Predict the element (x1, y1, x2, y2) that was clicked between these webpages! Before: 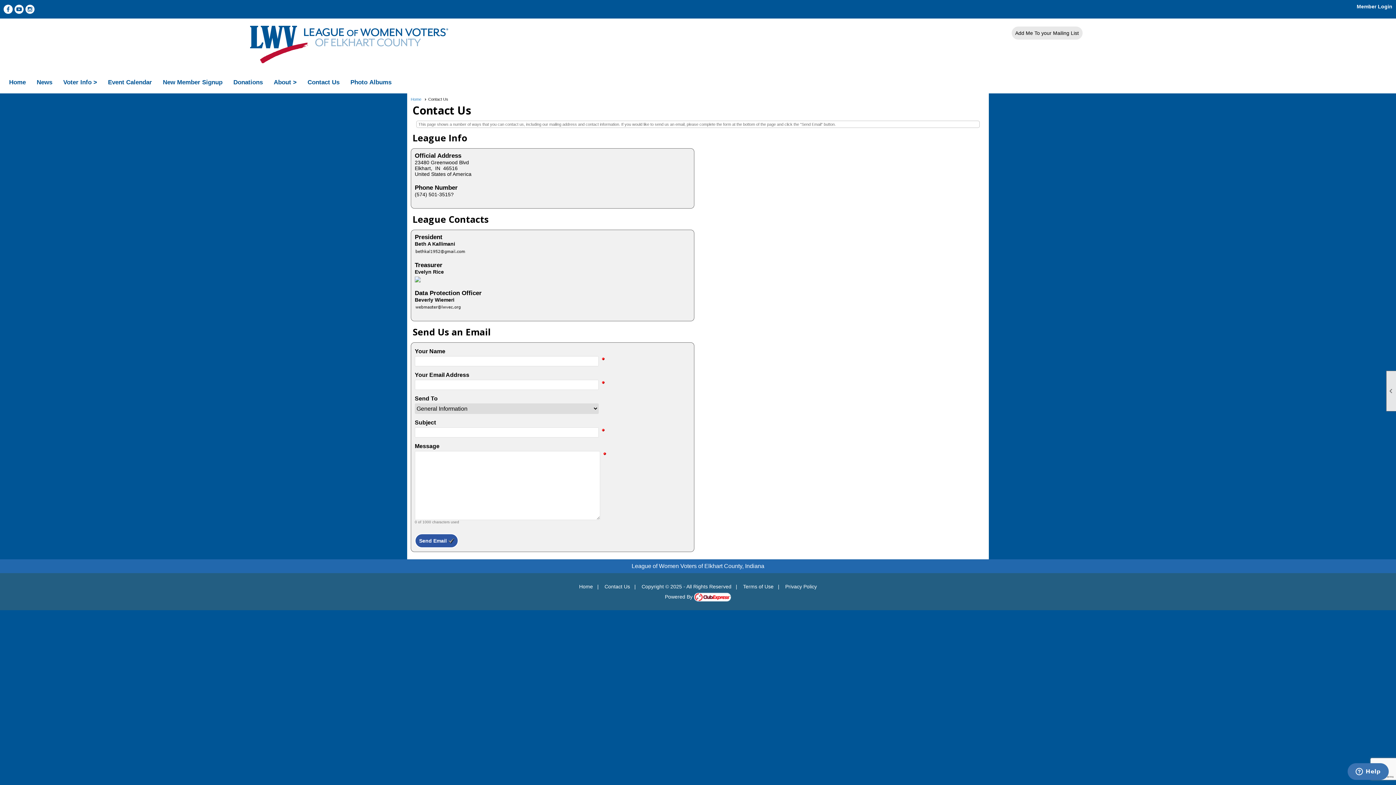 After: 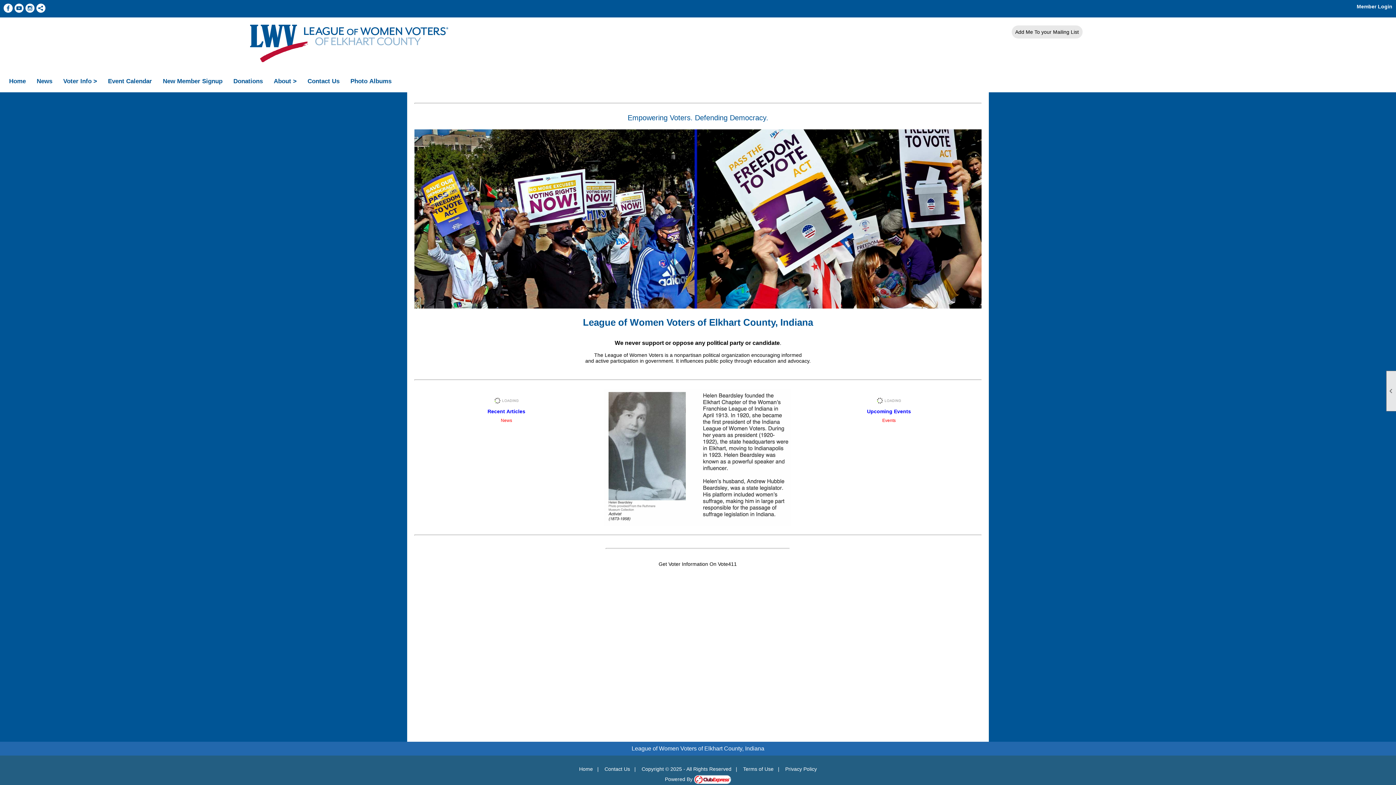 Action: bbox: (410, 97, 426, 101) label: Home